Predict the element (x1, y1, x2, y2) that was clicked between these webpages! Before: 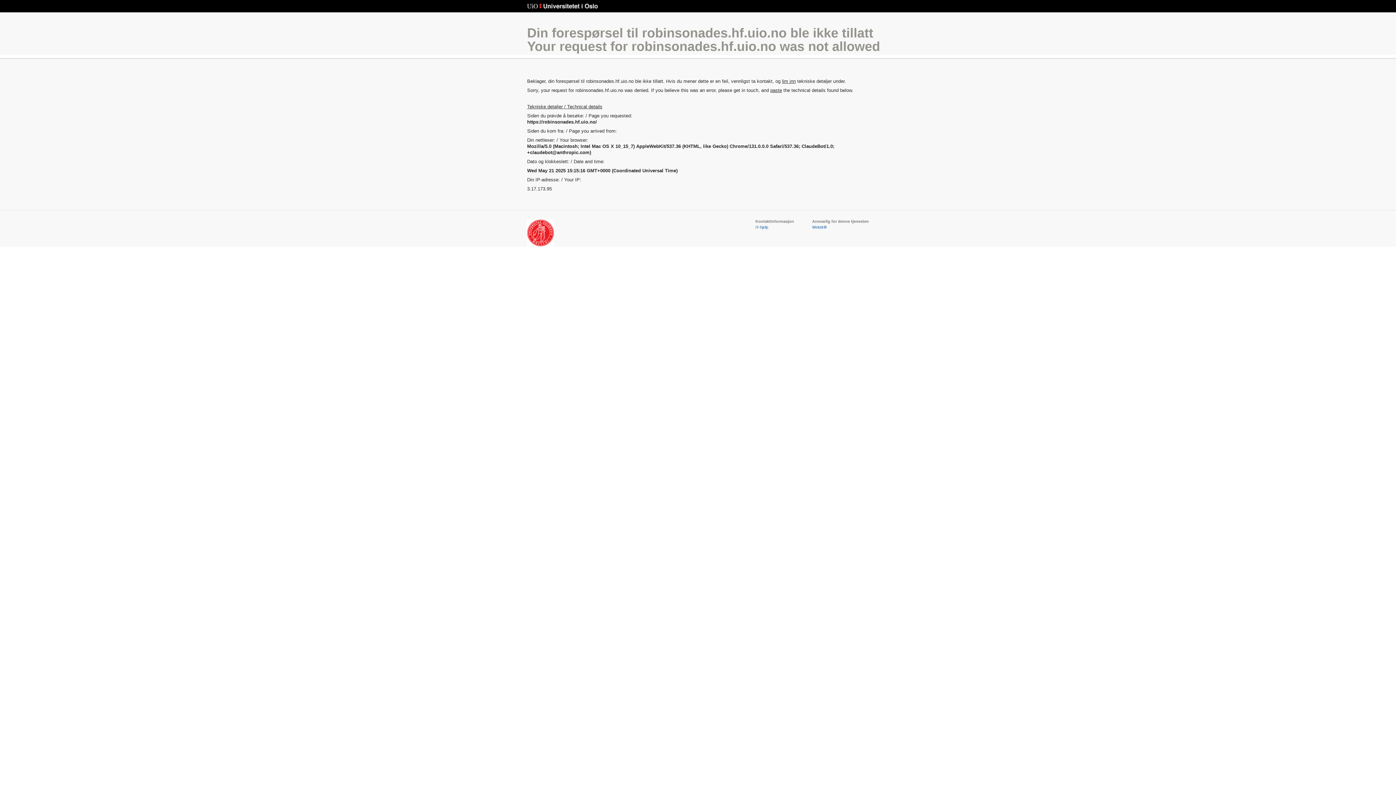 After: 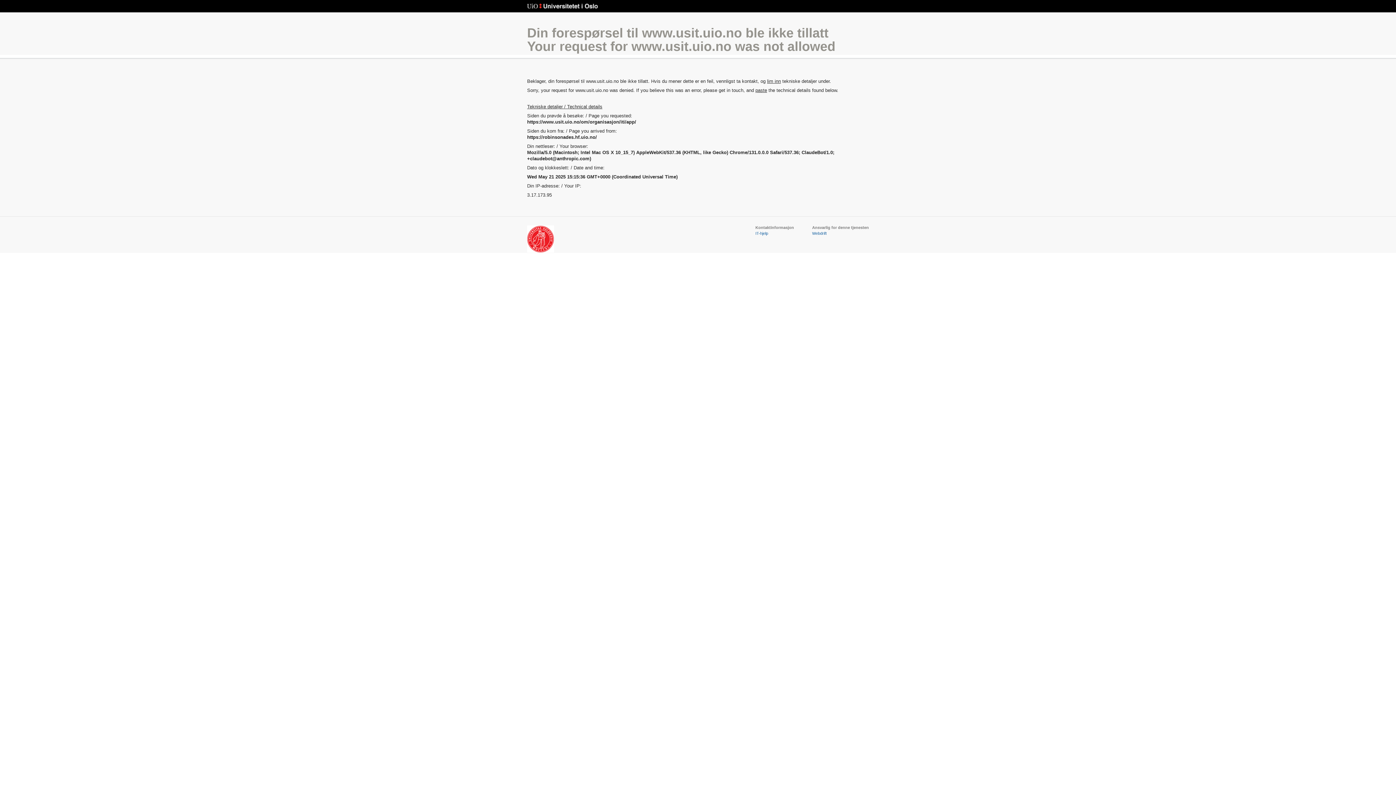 Action: bbox: (812, 225, 826, 229) label: Webdrift